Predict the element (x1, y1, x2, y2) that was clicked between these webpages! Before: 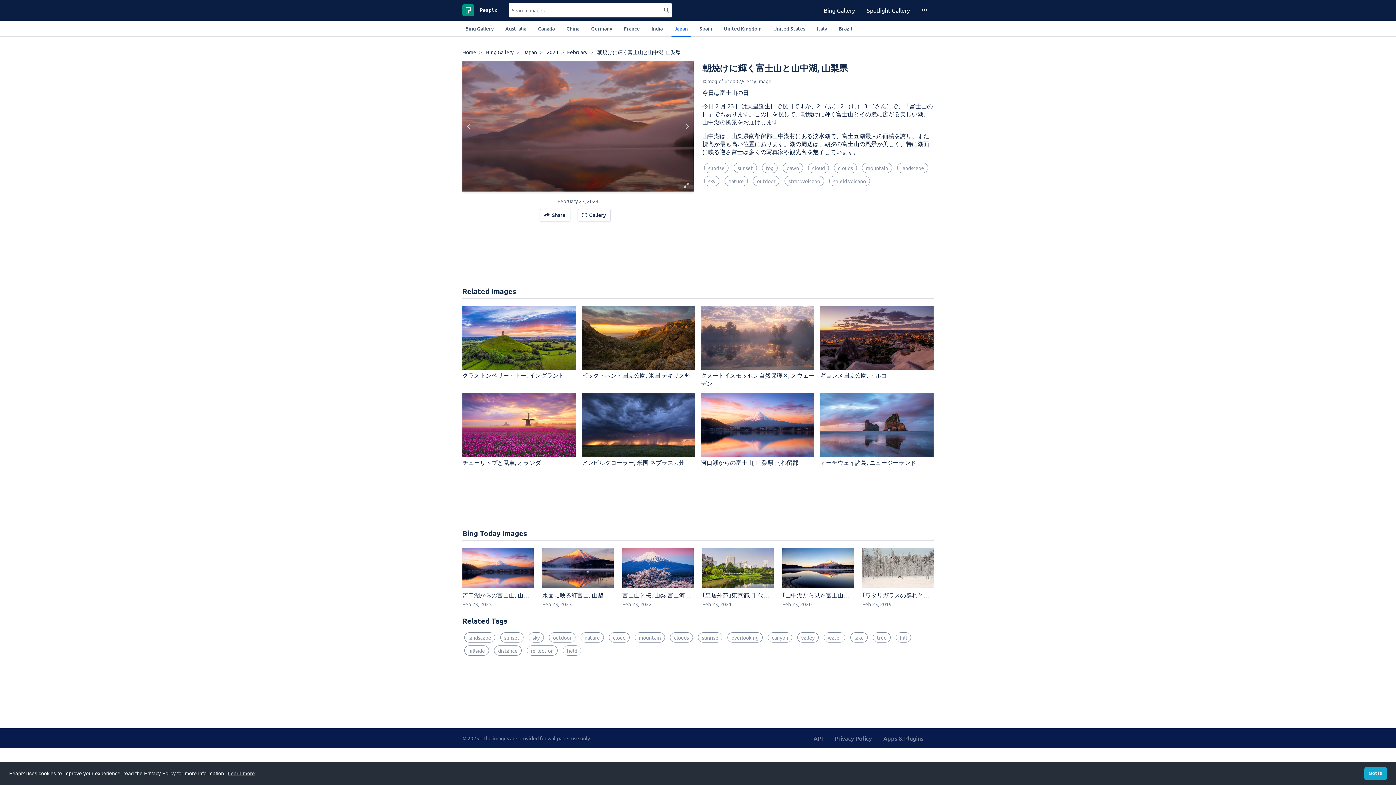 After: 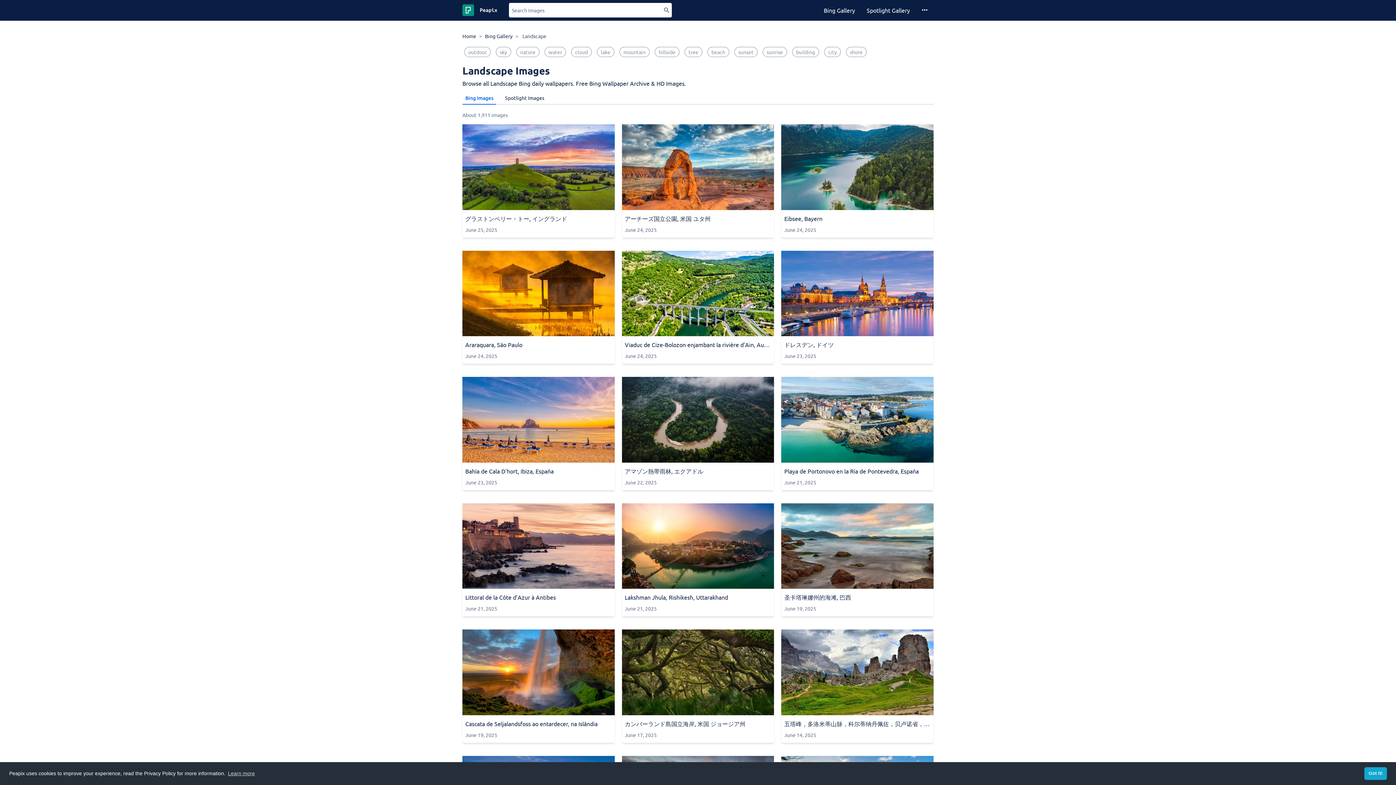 Action: label: landscape bbox: (897, 162, 928, 173)